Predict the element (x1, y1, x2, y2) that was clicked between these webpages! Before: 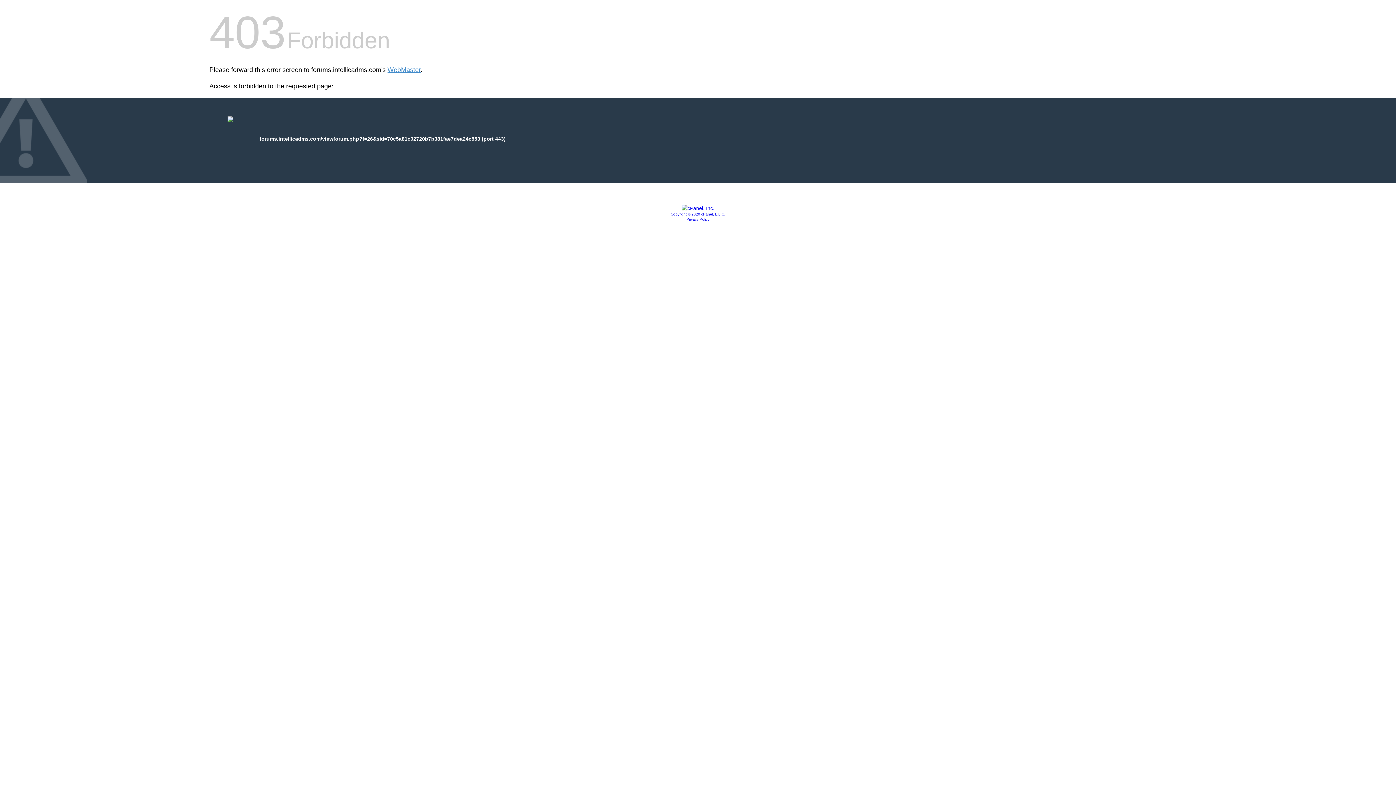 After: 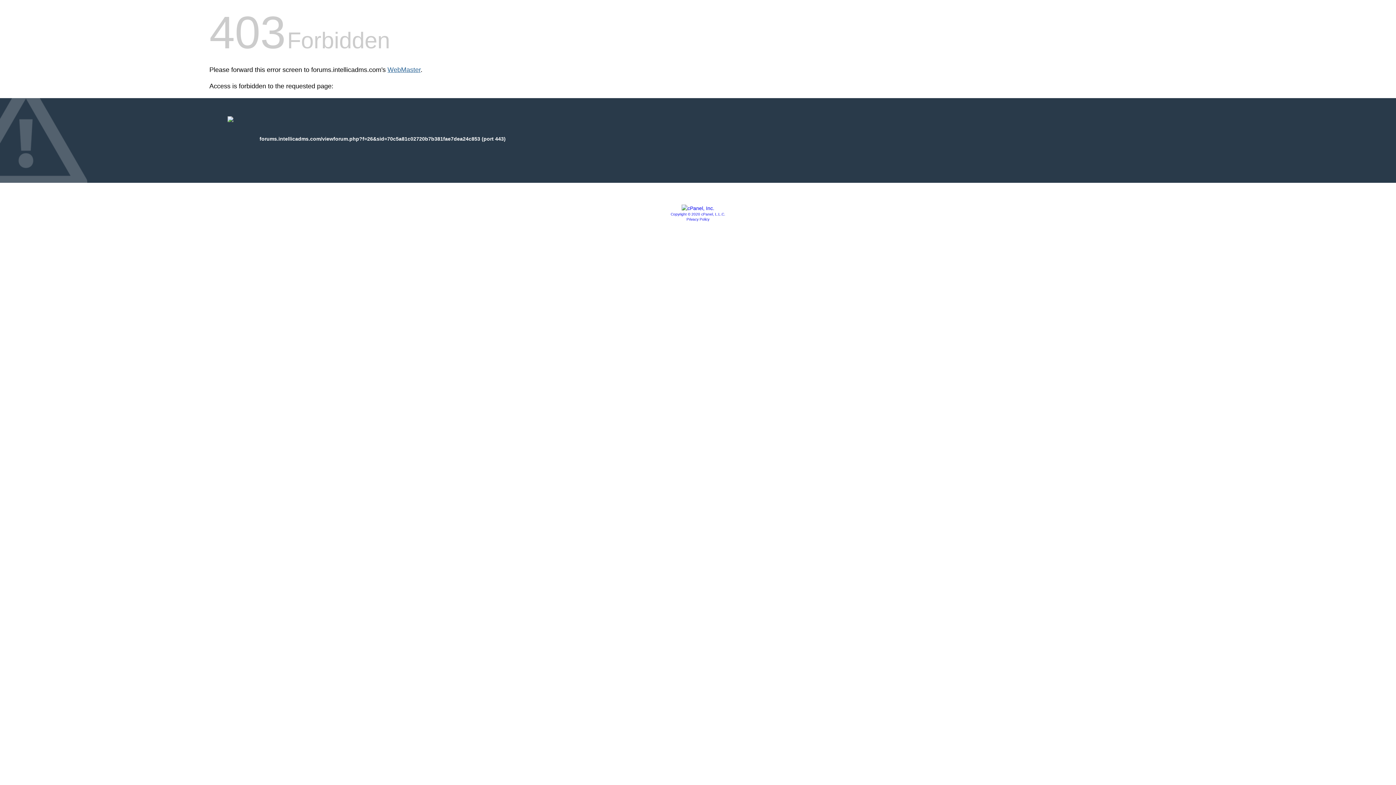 Action: bbox: (387, 66, 420, 73) label: WebMaster